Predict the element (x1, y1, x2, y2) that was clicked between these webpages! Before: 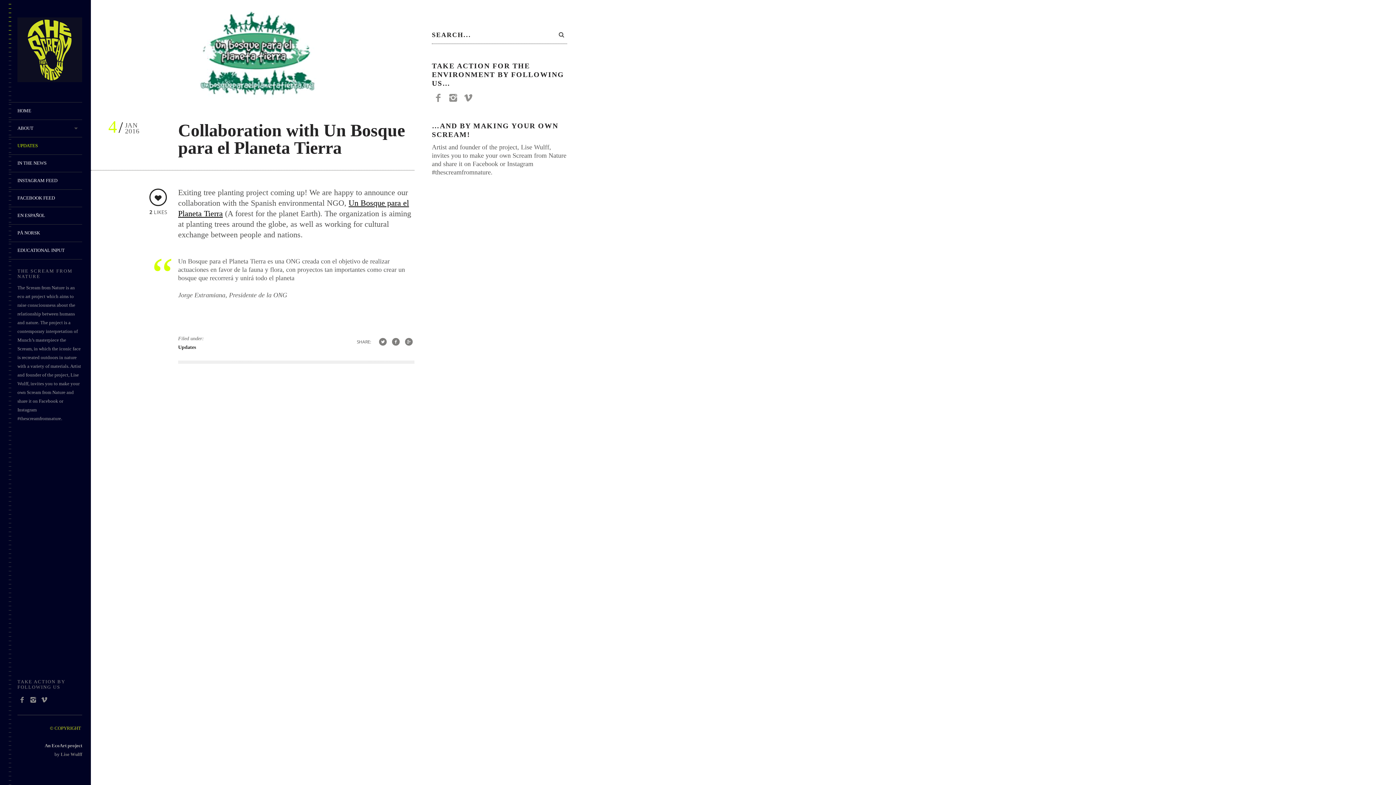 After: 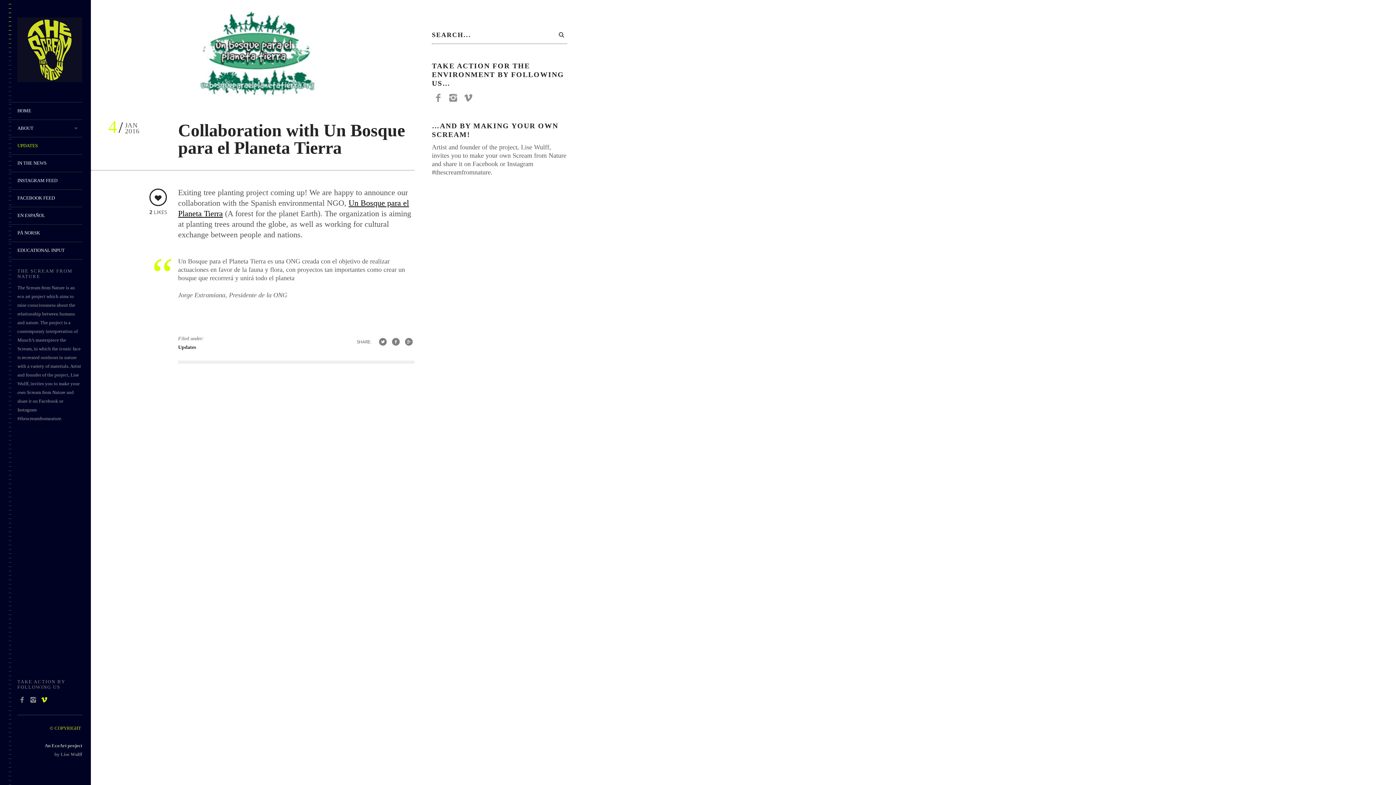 Action: bbox: (39, 694, 48, 706)